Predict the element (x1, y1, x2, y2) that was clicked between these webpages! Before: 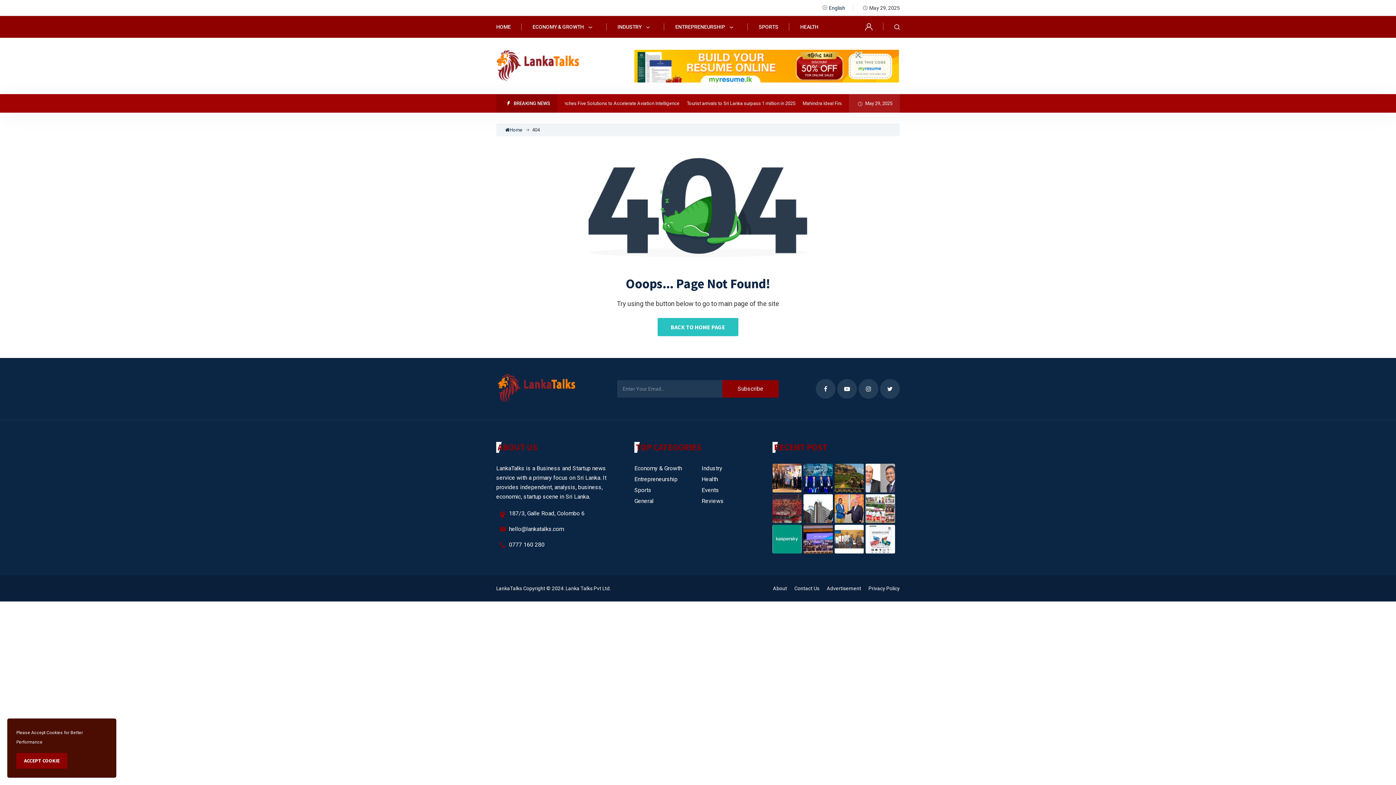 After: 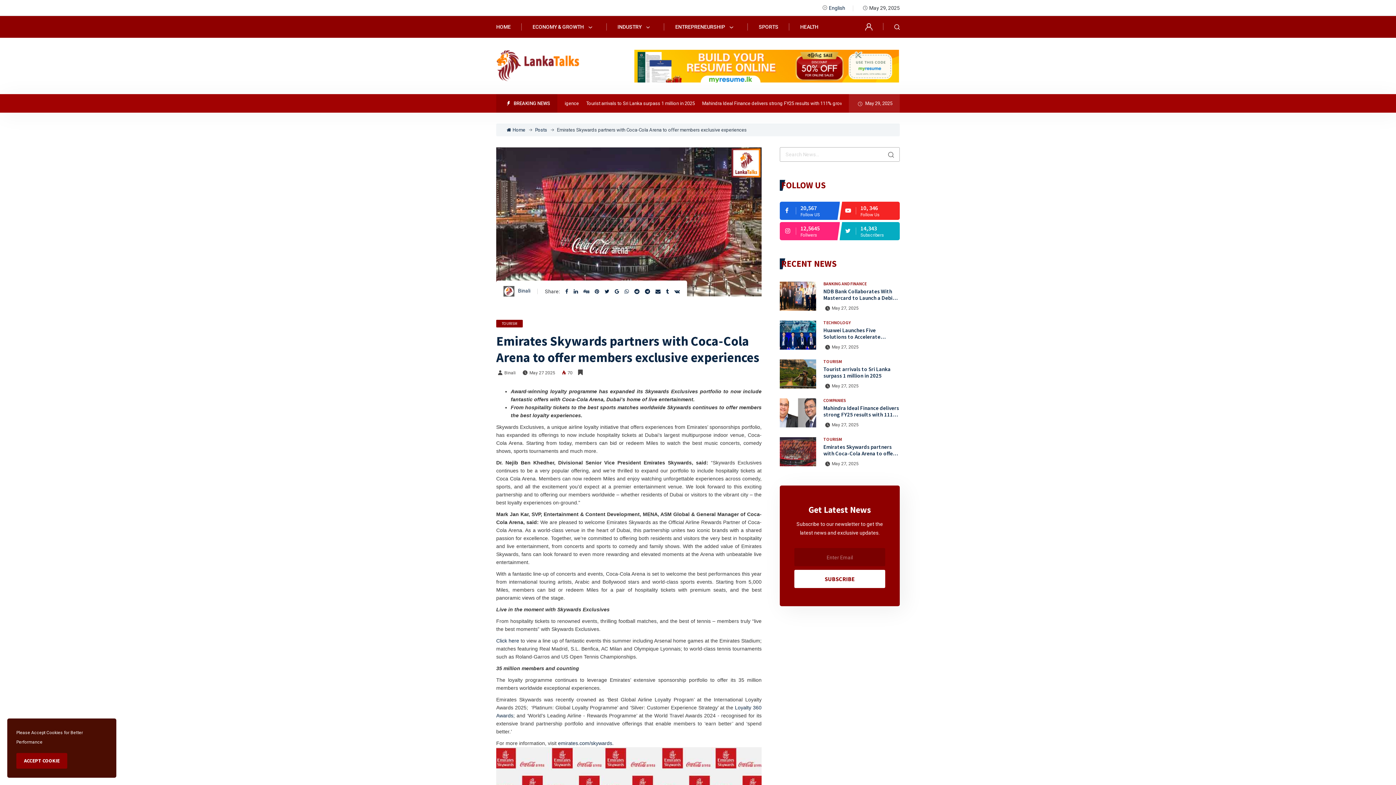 Action: bbox: (772, 494, 801, 523)